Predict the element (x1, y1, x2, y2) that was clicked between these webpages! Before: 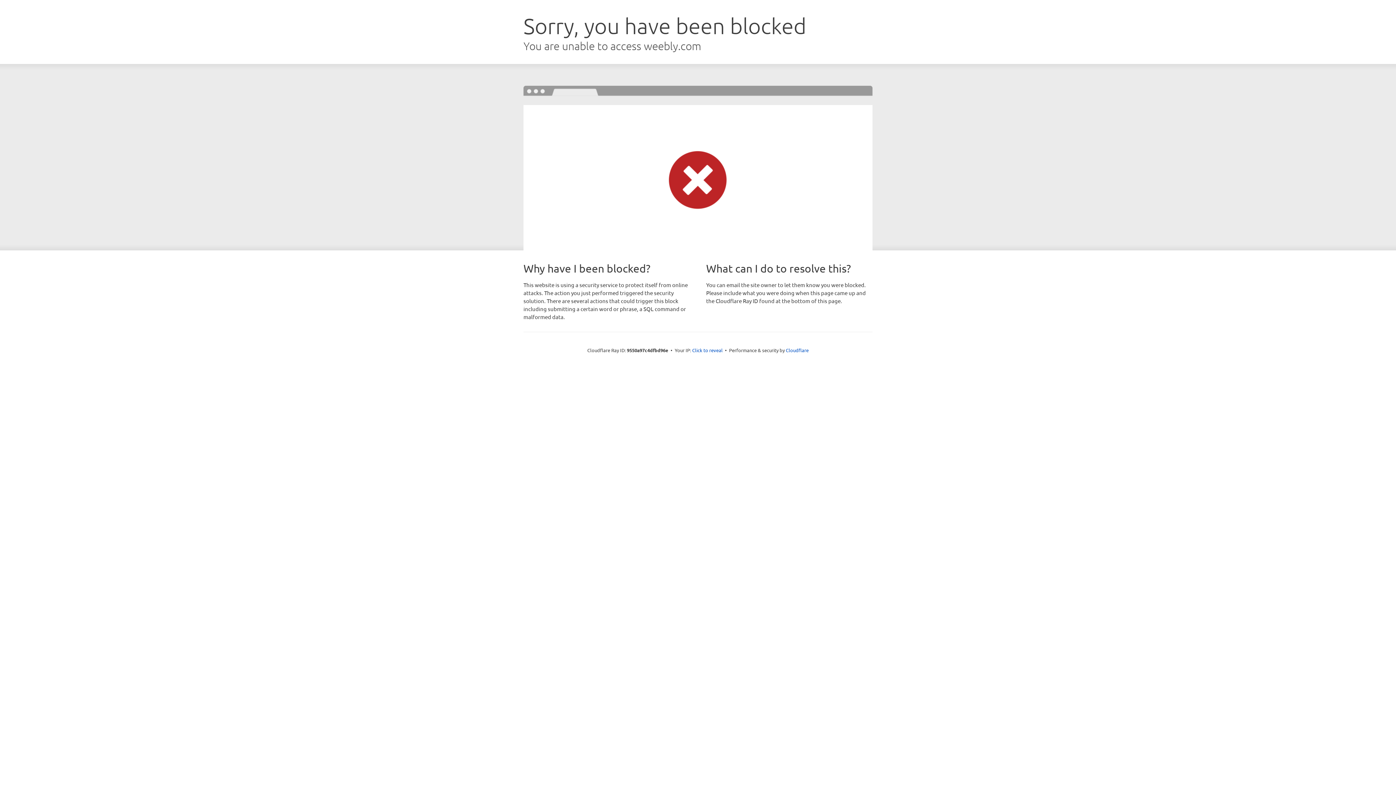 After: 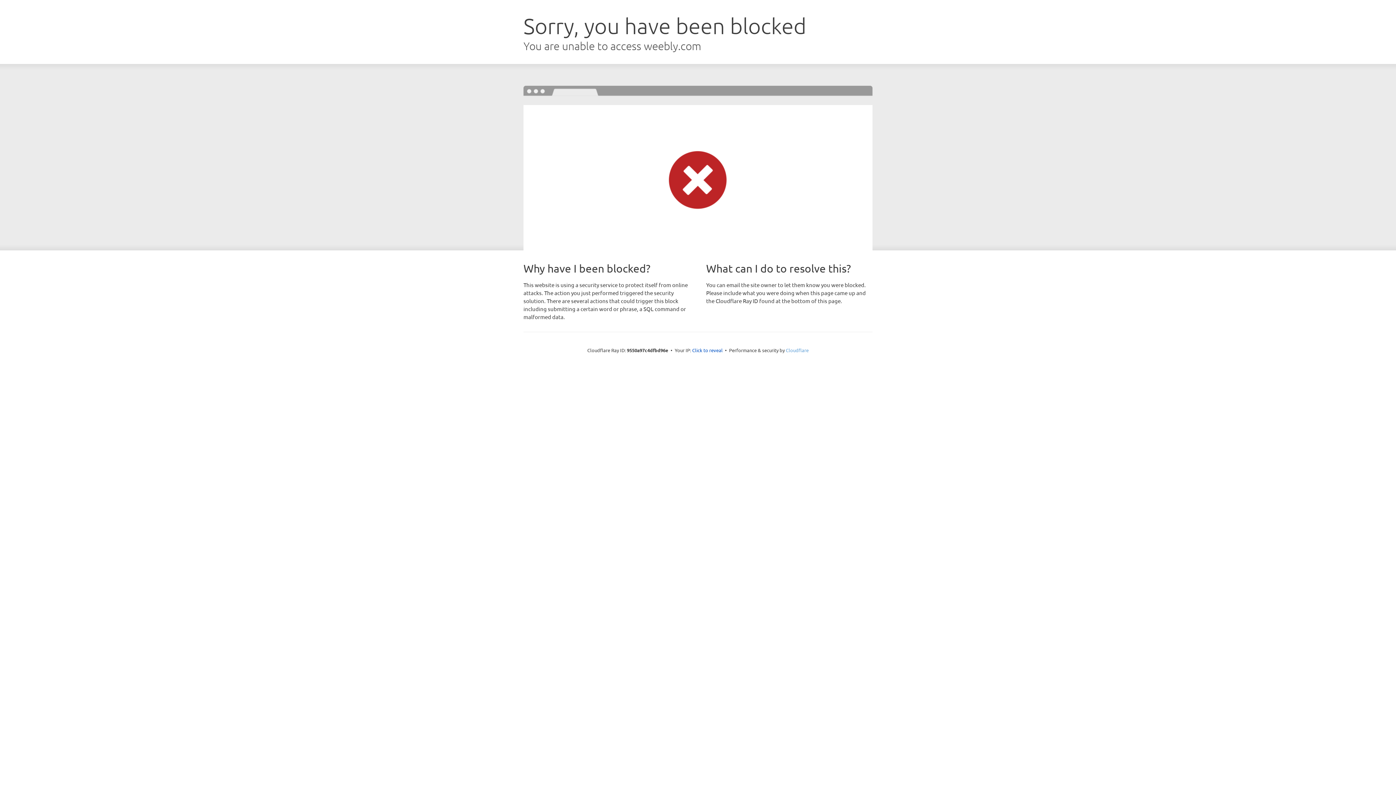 Action: label: Cloudflare bbox: (786, 347, 808, 353)